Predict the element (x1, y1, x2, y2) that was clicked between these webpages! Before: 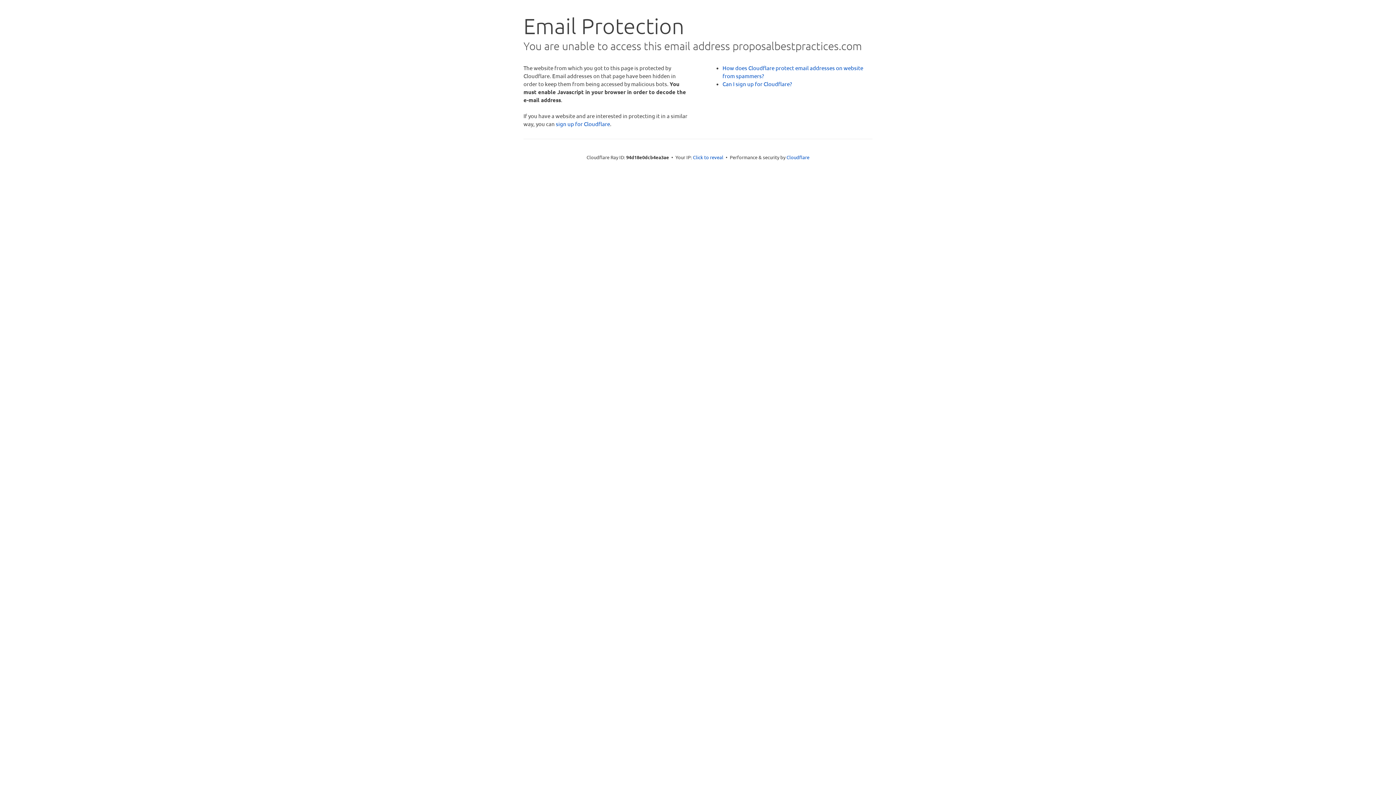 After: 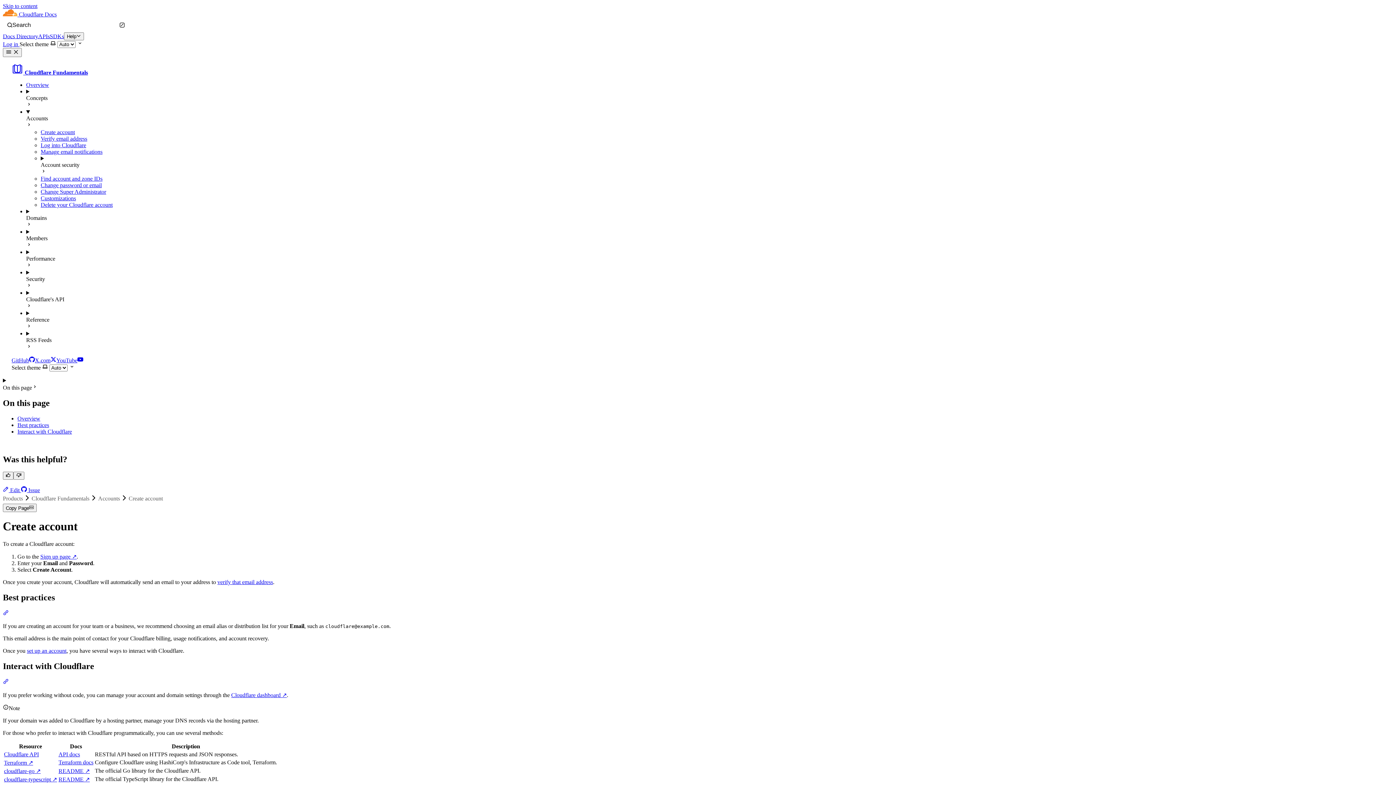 Action: label: Can I sign up for Cloudflare? bbox: (722, 80, 792, 87)